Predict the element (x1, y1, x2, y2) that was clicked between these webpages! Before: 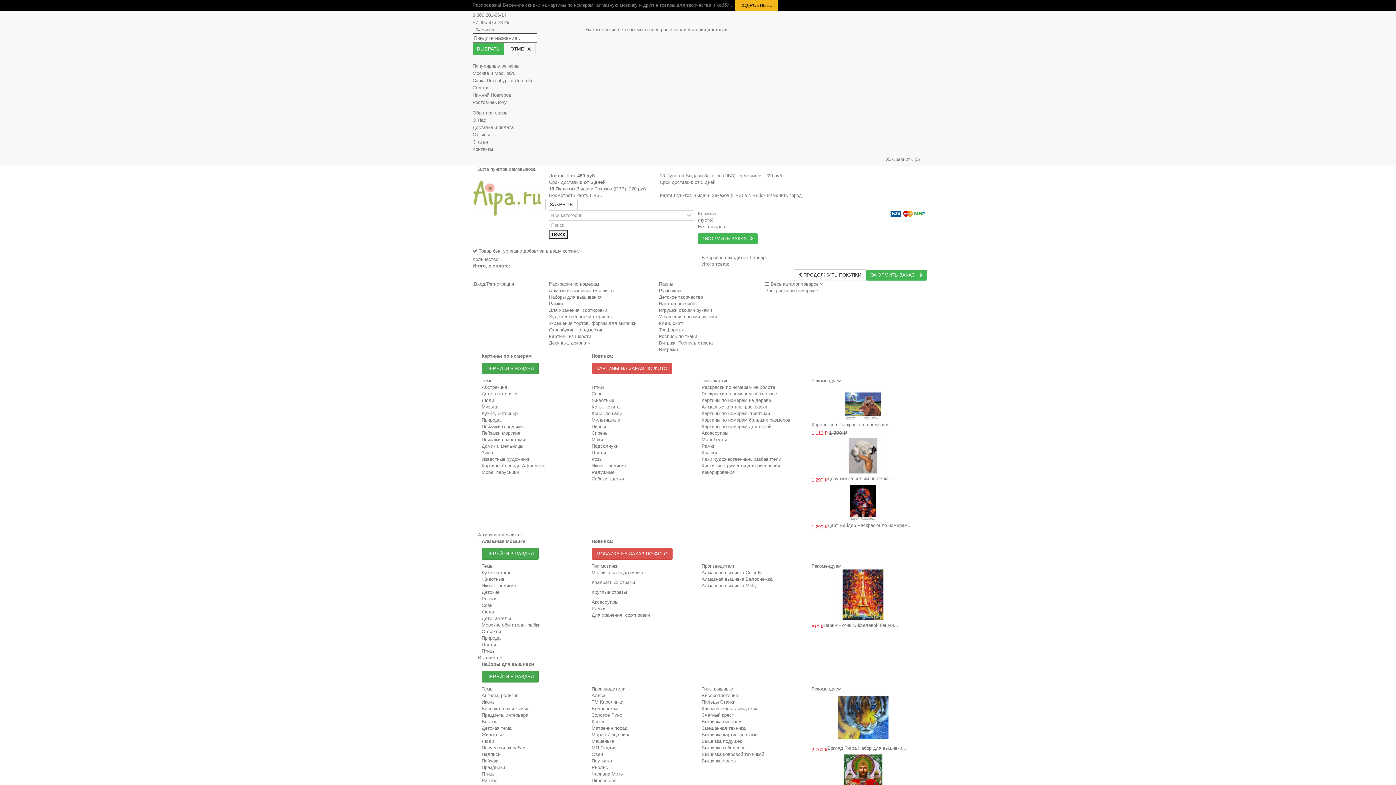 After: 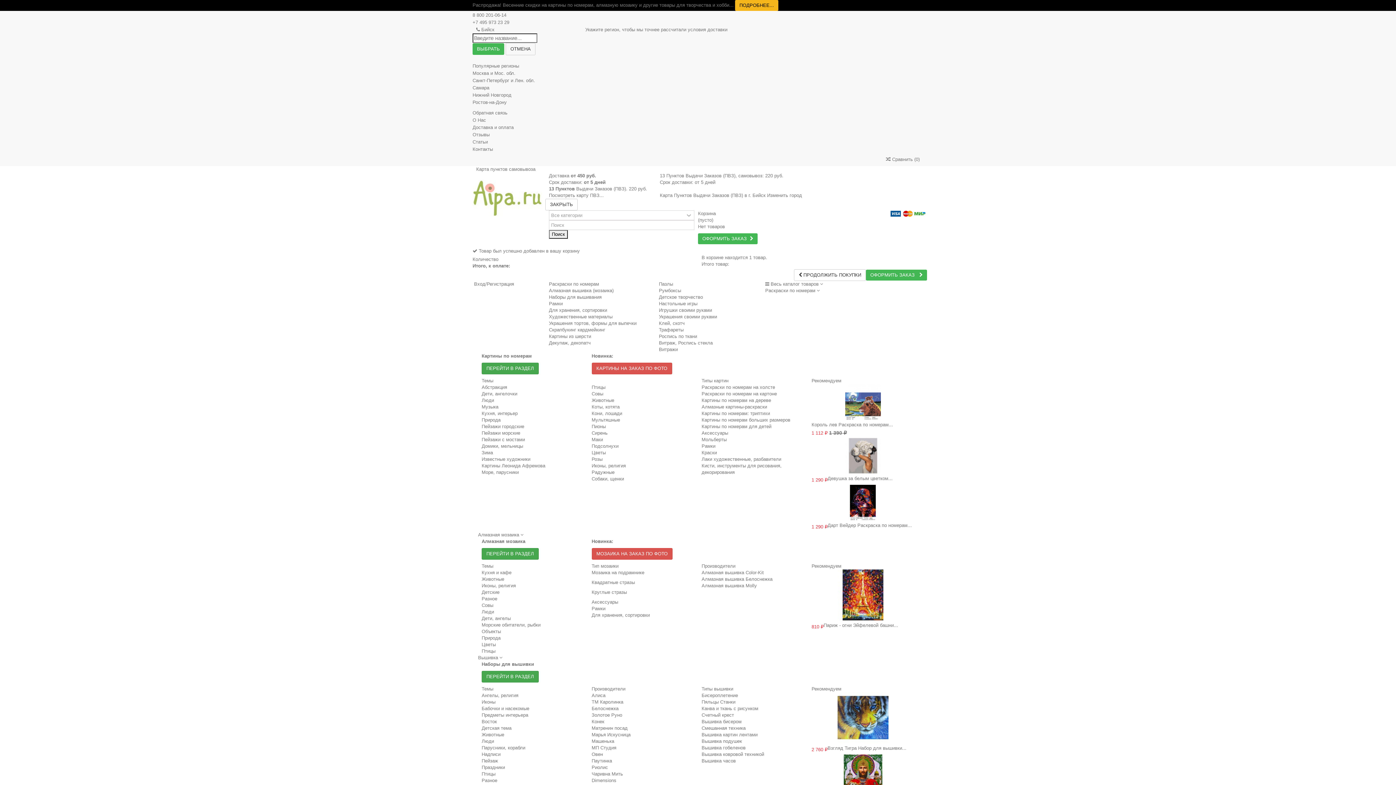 Action: label: Краски bbox: (701, 450, 717, 455)